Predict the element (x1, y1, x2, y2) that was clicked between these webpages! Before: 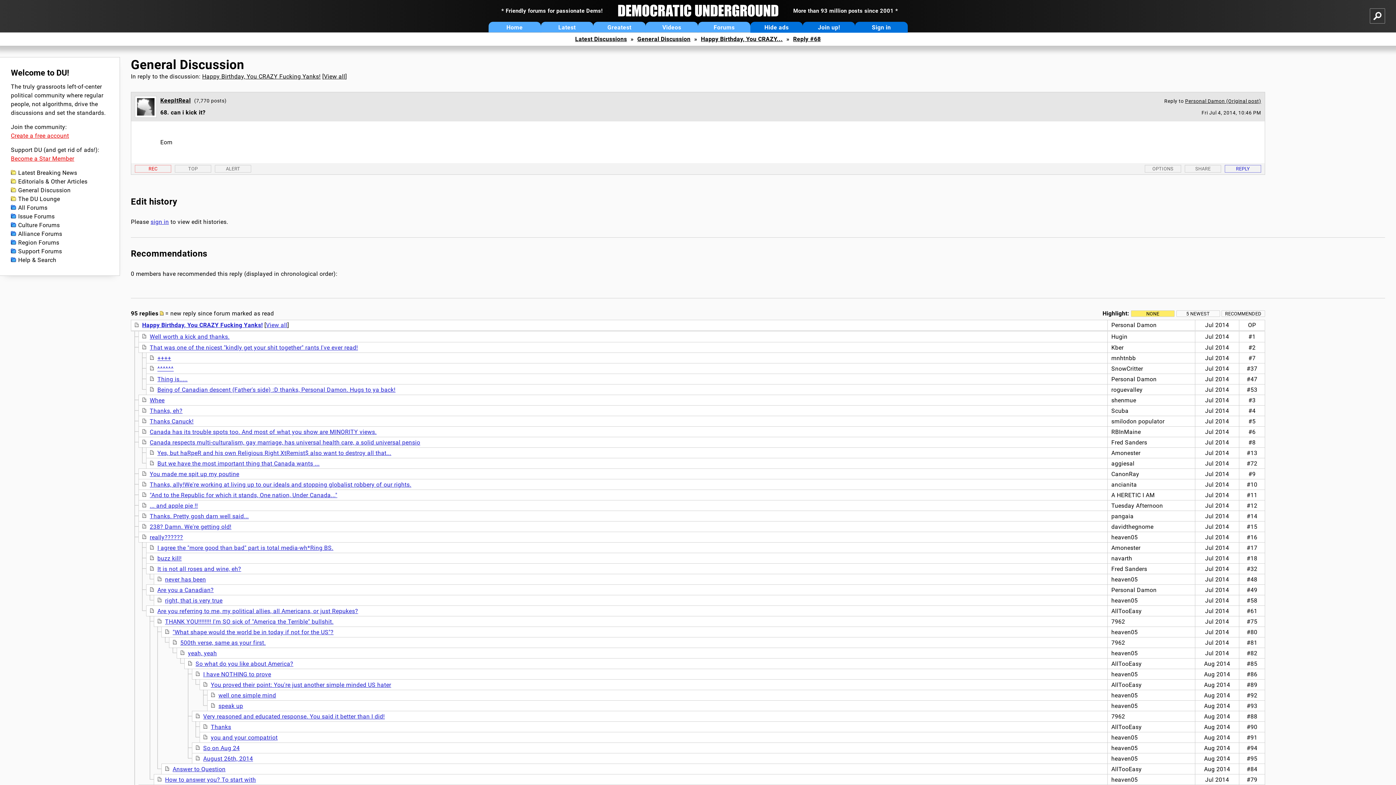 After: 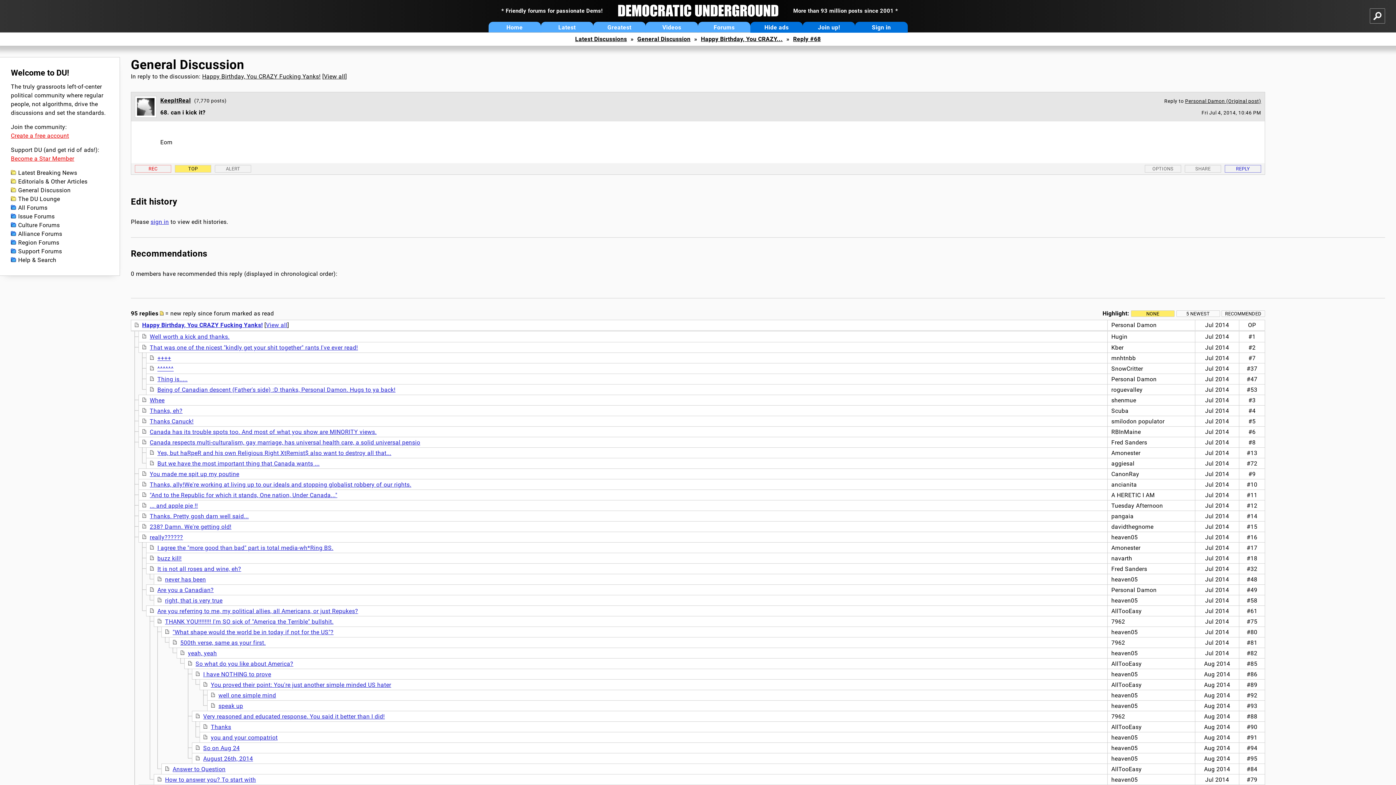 Action: bbox: (174, 165, 211, 172) label: TOP